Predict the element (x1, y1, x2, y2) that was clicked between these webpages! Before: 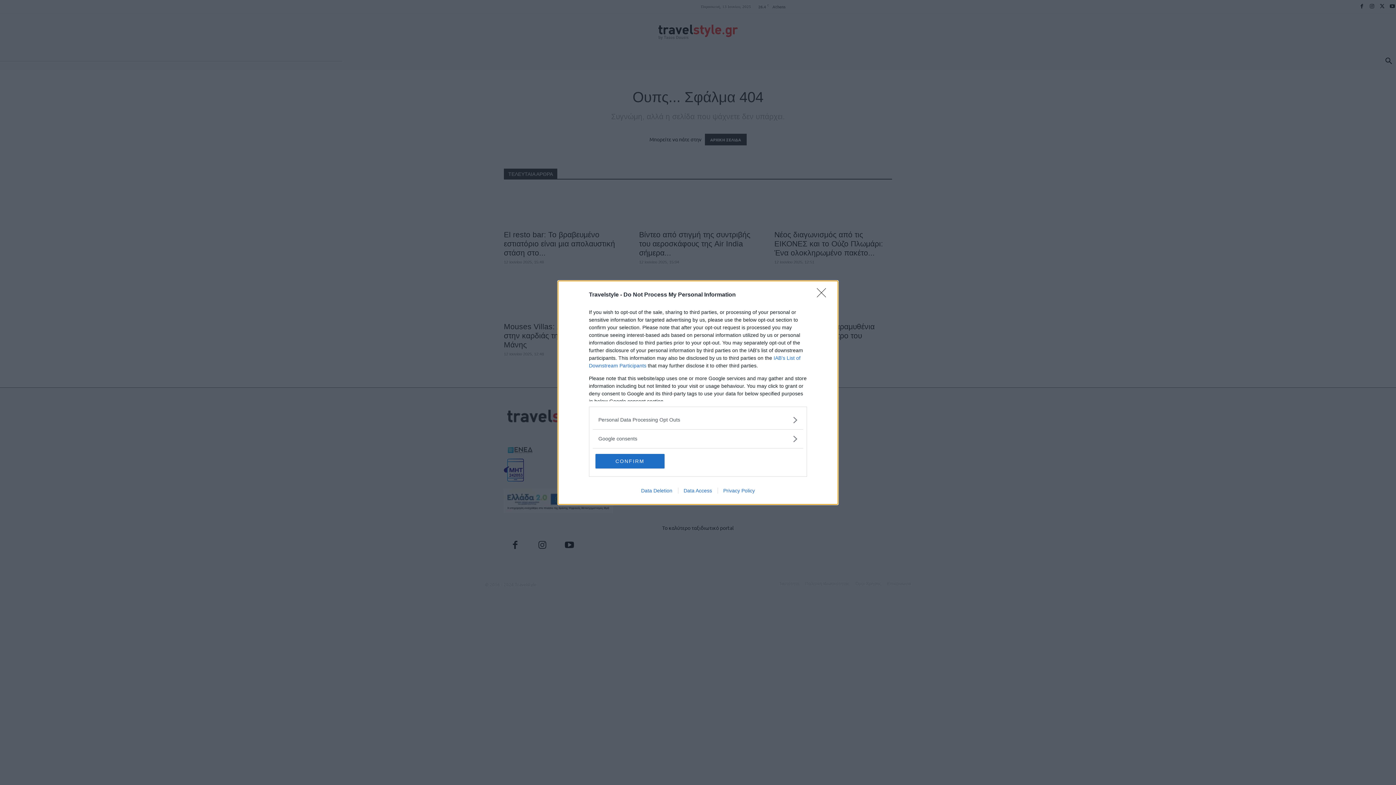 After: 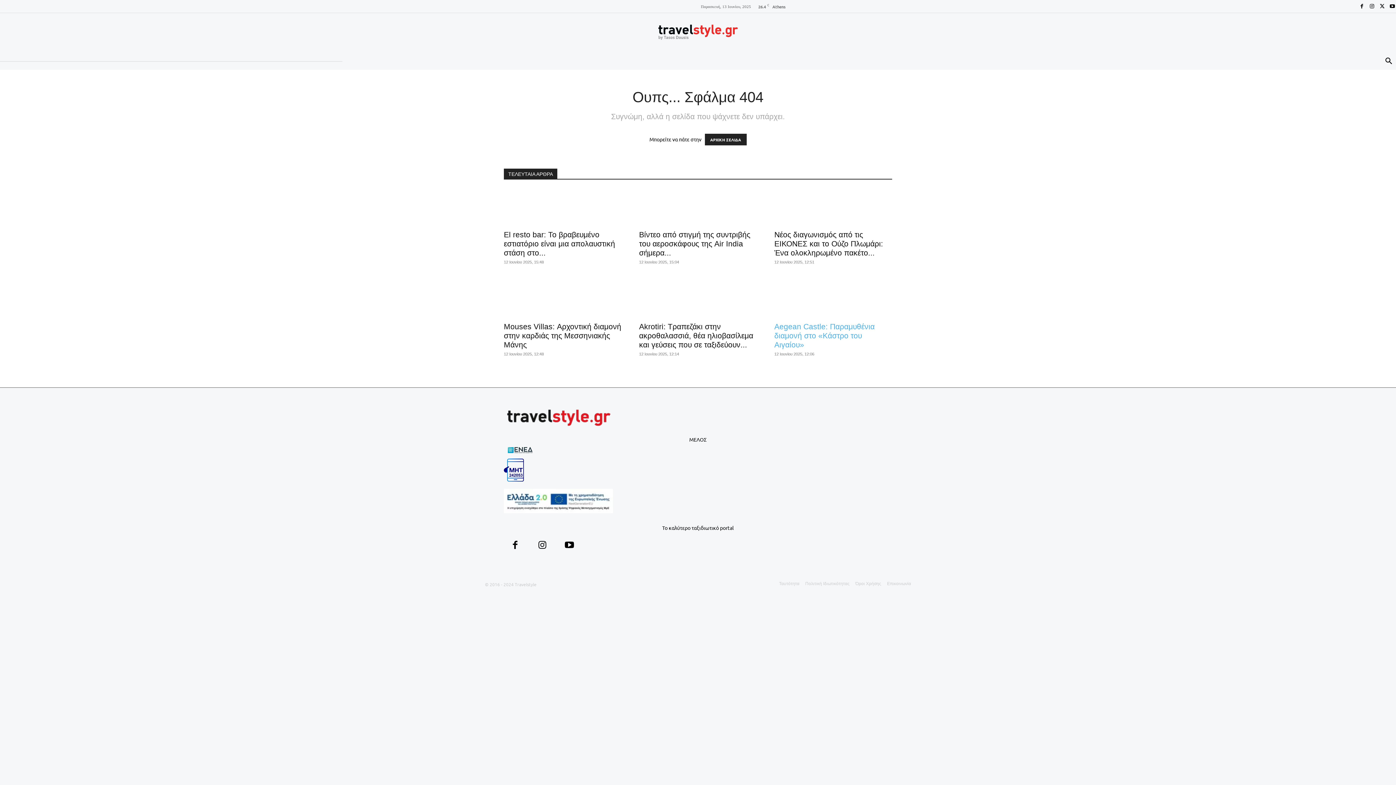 Action: bbox: (817, 288, 830, 302) label: Close